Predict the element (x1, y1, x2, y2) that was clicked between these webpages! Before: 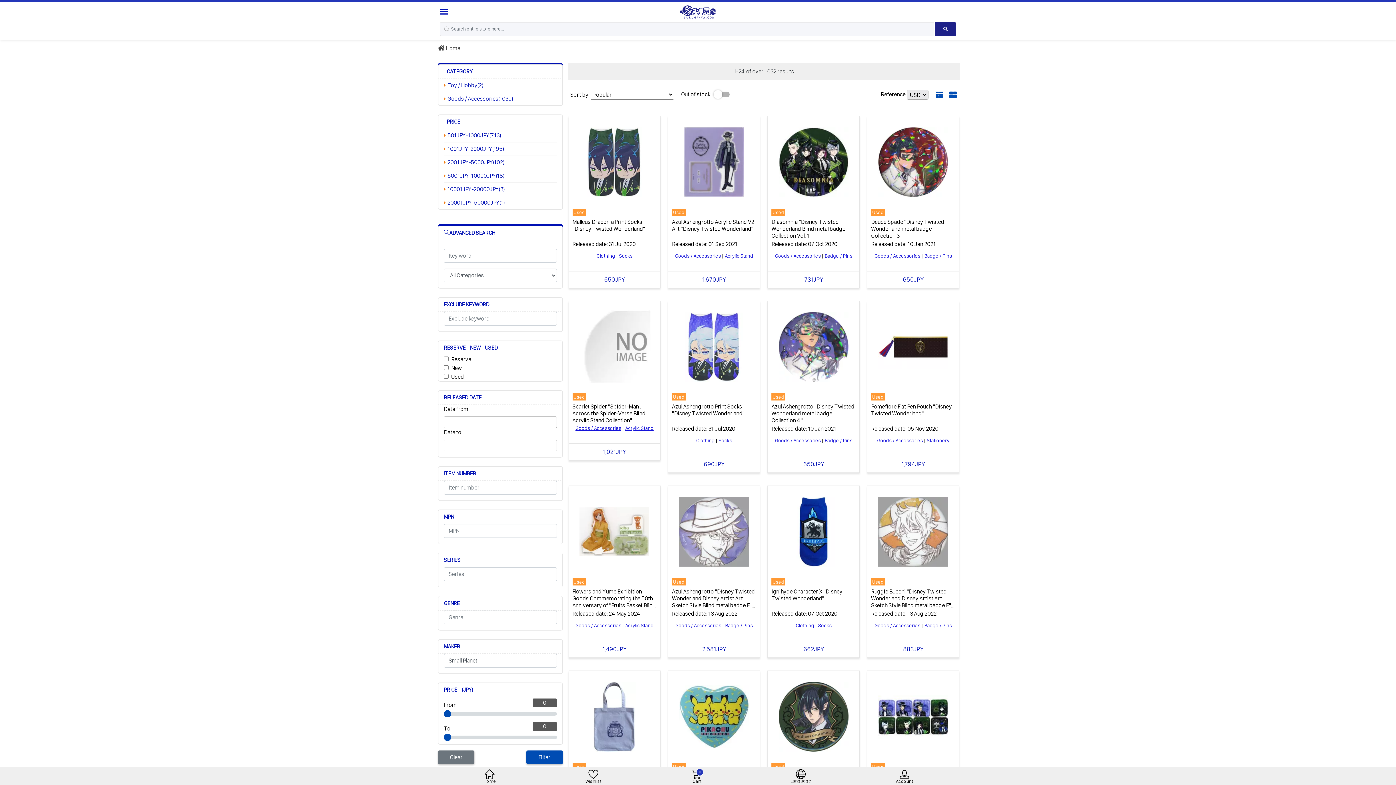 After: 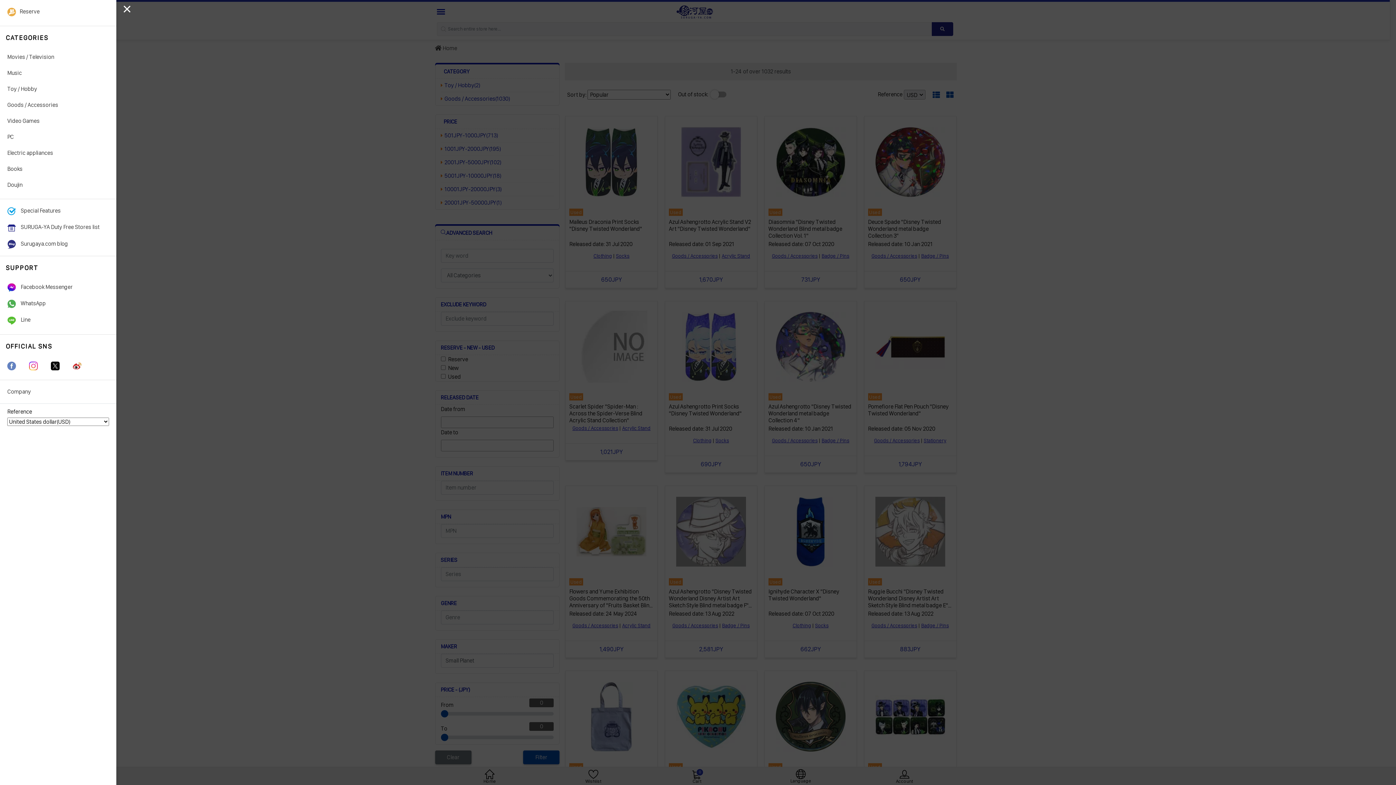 Action: bbox: (440, 7, 449, 16) label: Menu Sidebar